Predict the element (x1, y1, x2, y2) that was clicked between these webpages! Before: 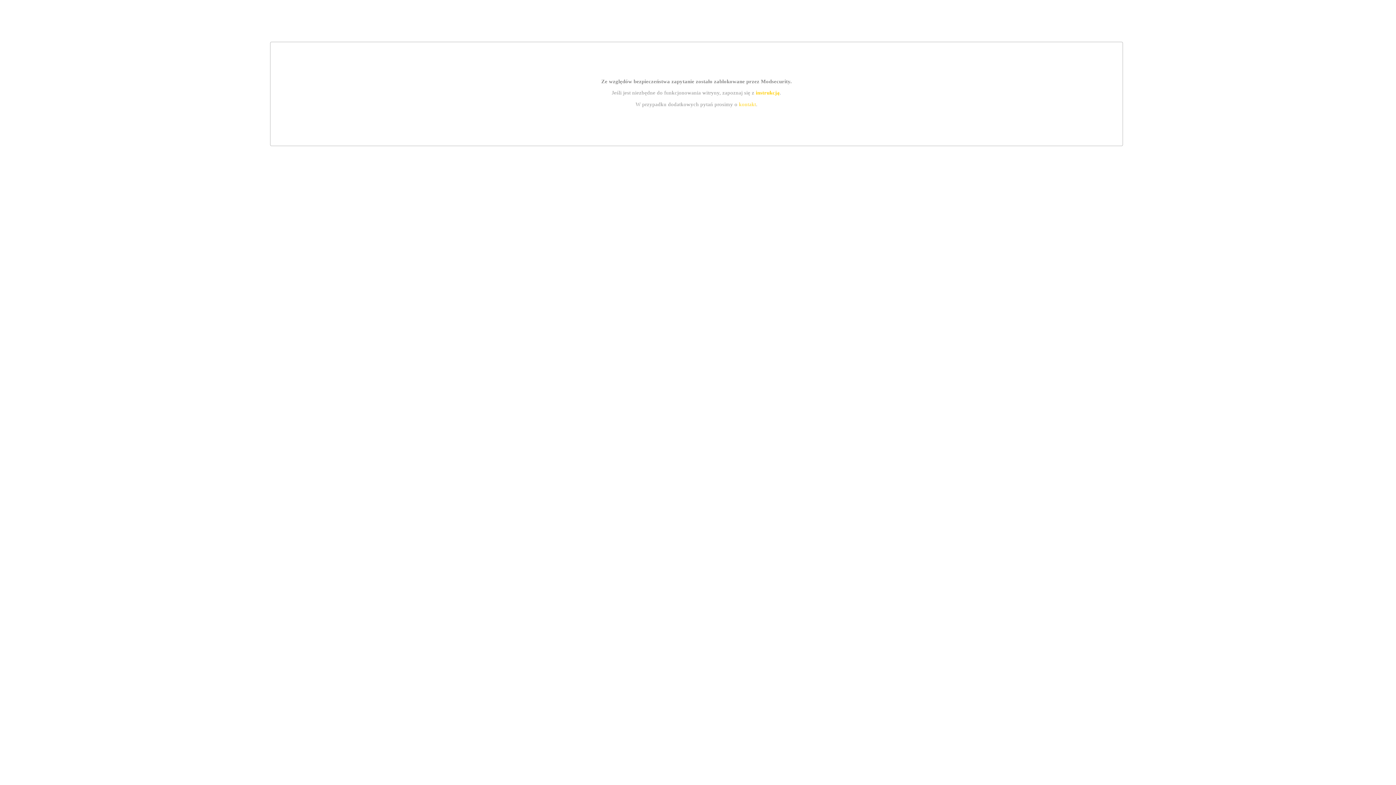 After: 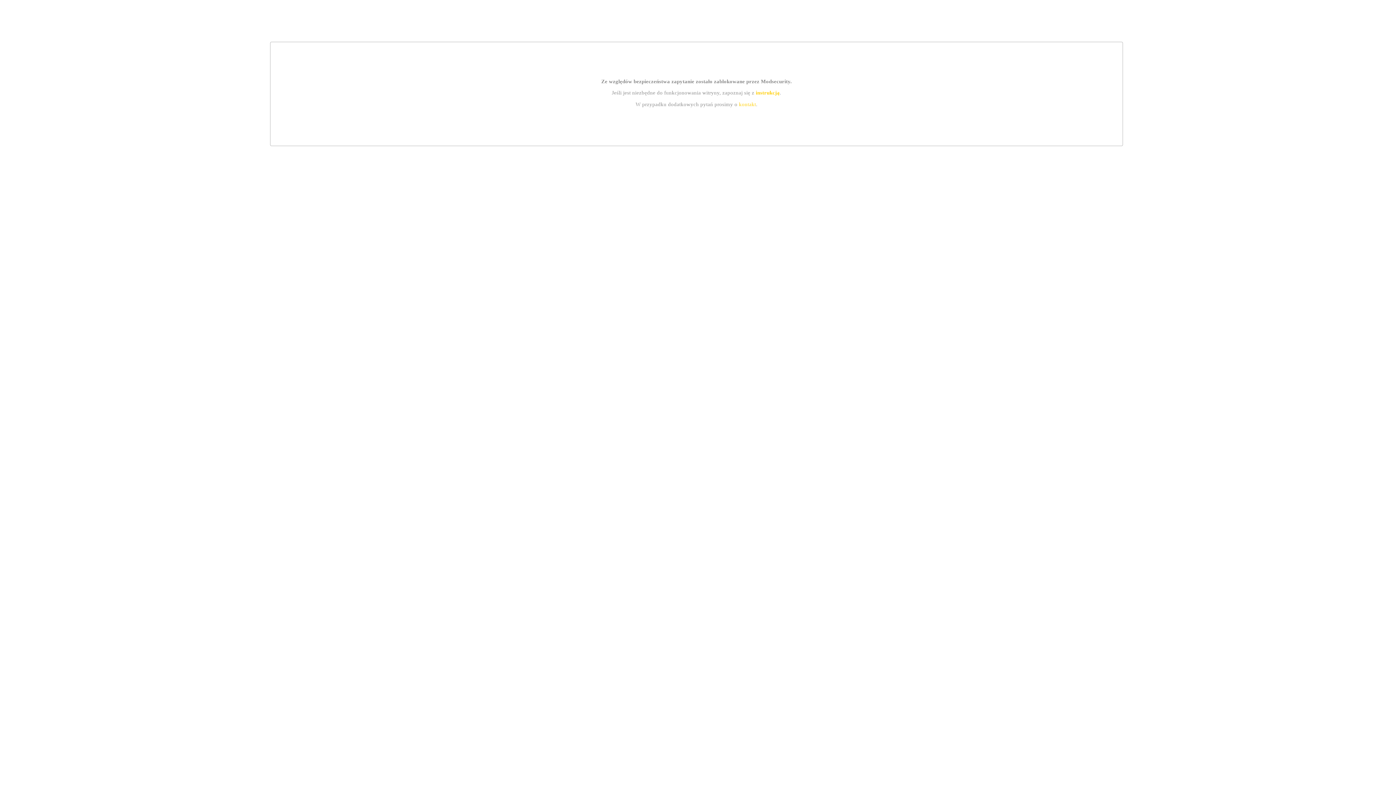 Action: bbox: (755, 89, 779, 95) label: instrukcją